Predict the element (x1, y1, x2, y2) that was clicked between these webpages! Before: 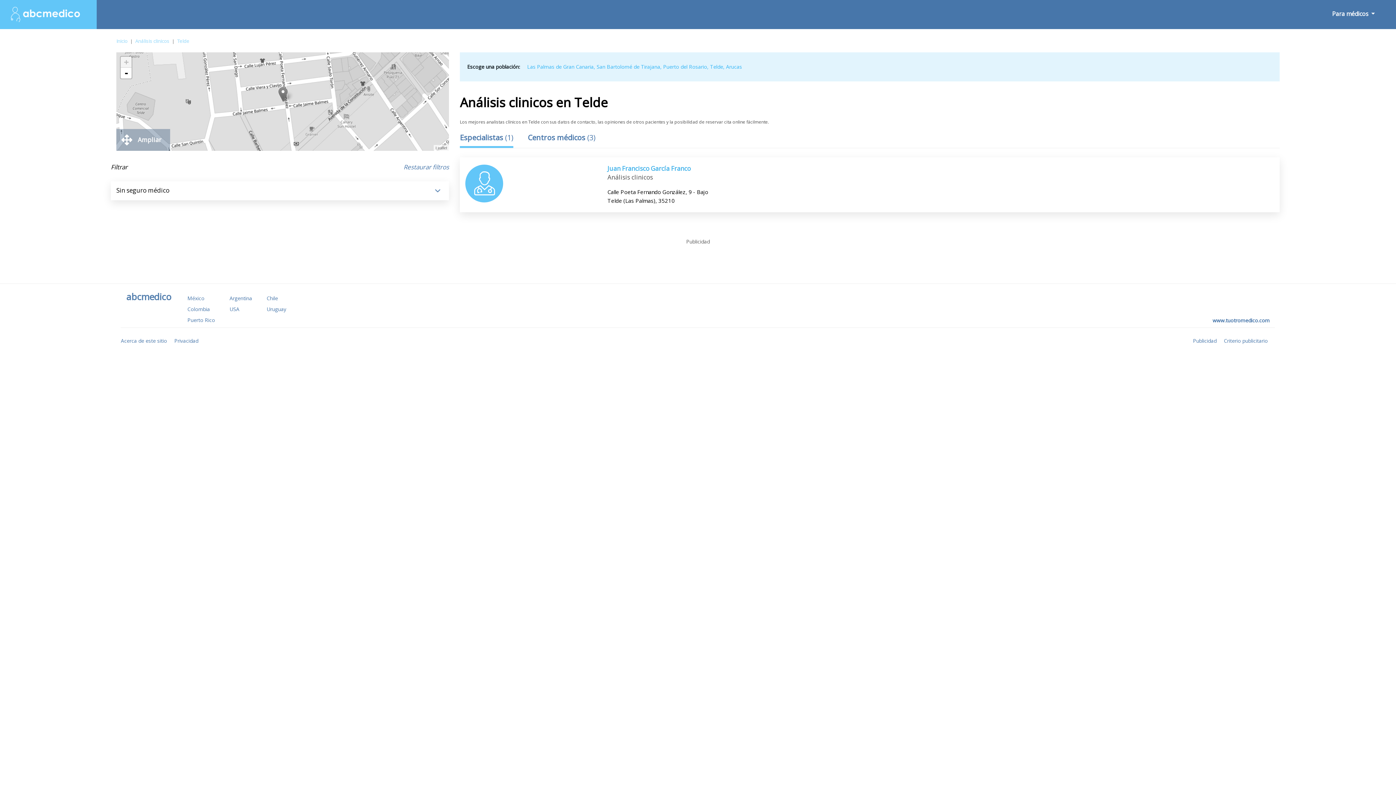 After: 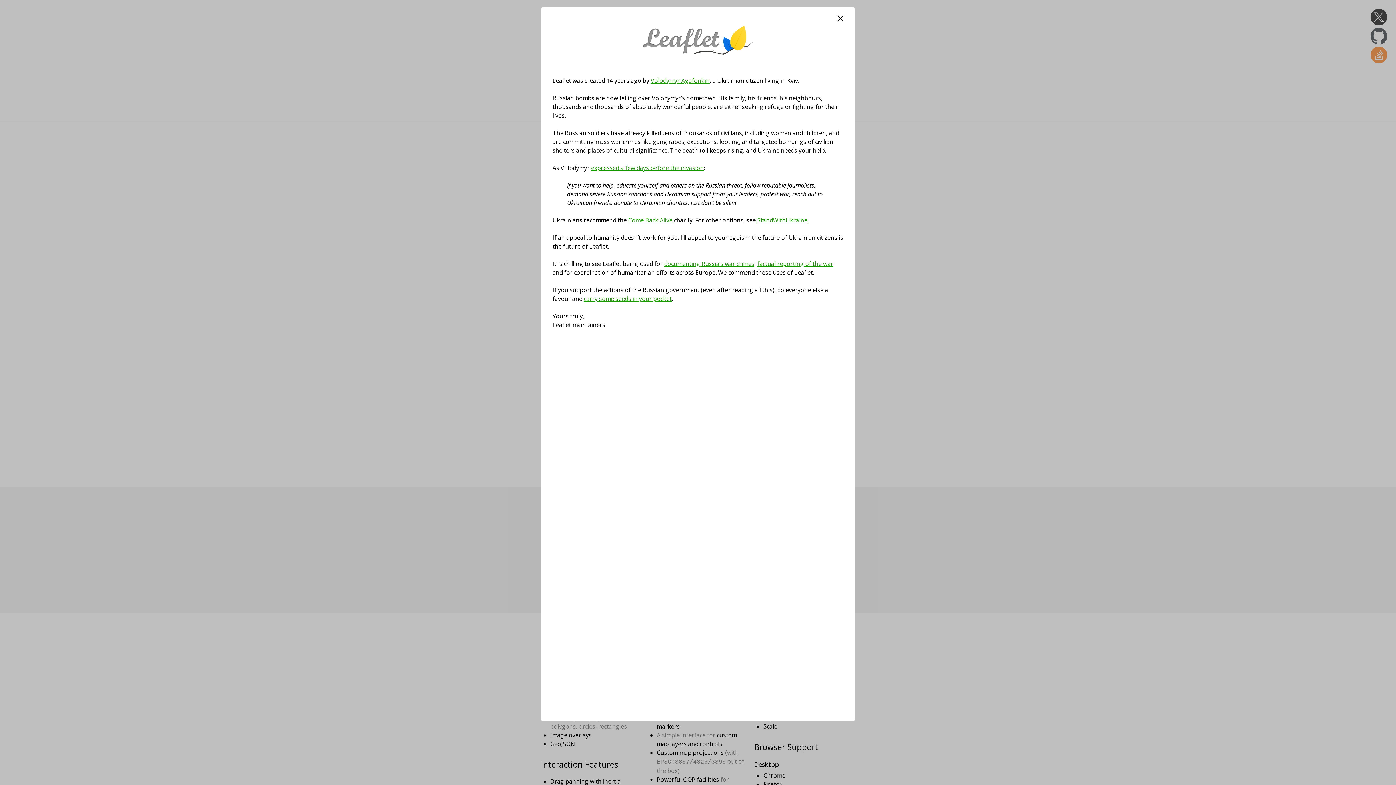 Action: bbox: (435, 145, 447, 150) label: Leaflet